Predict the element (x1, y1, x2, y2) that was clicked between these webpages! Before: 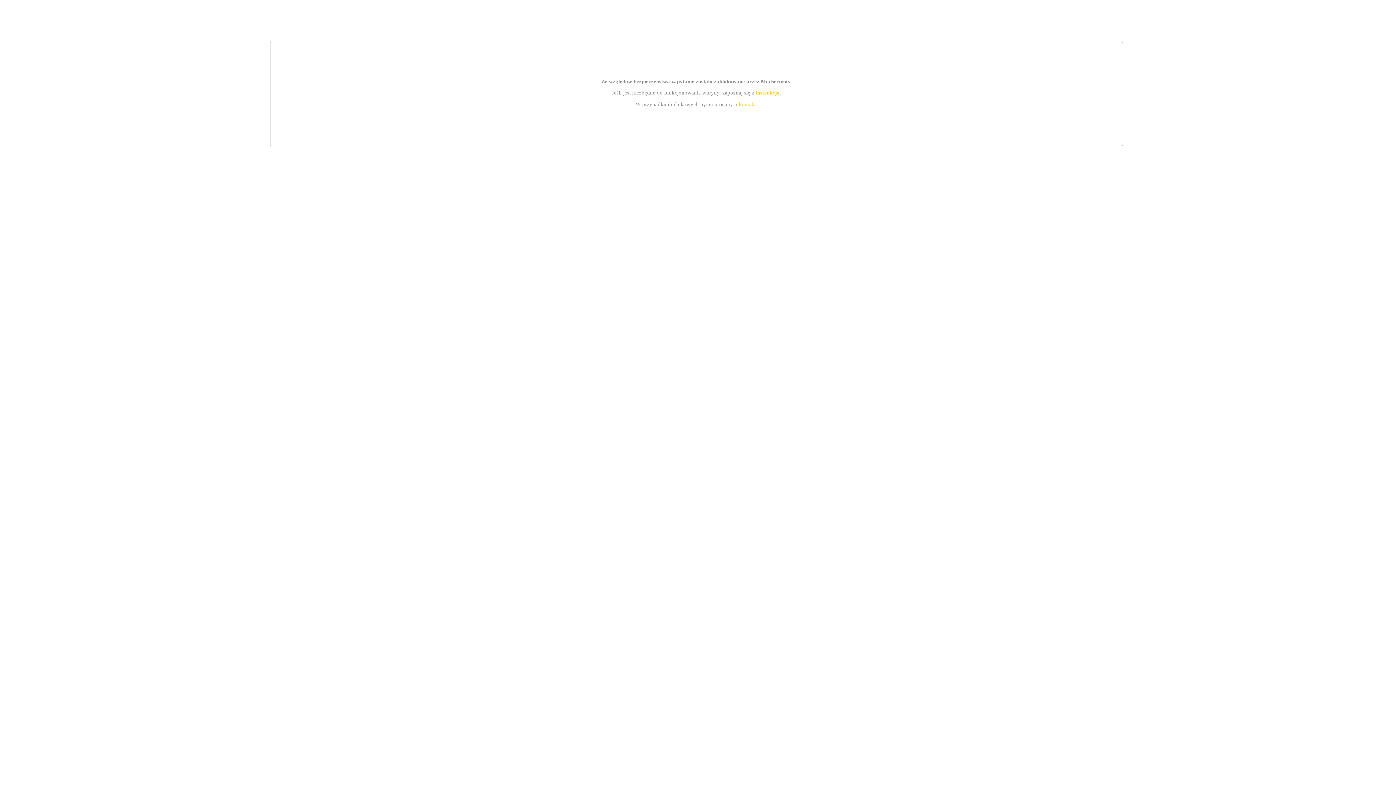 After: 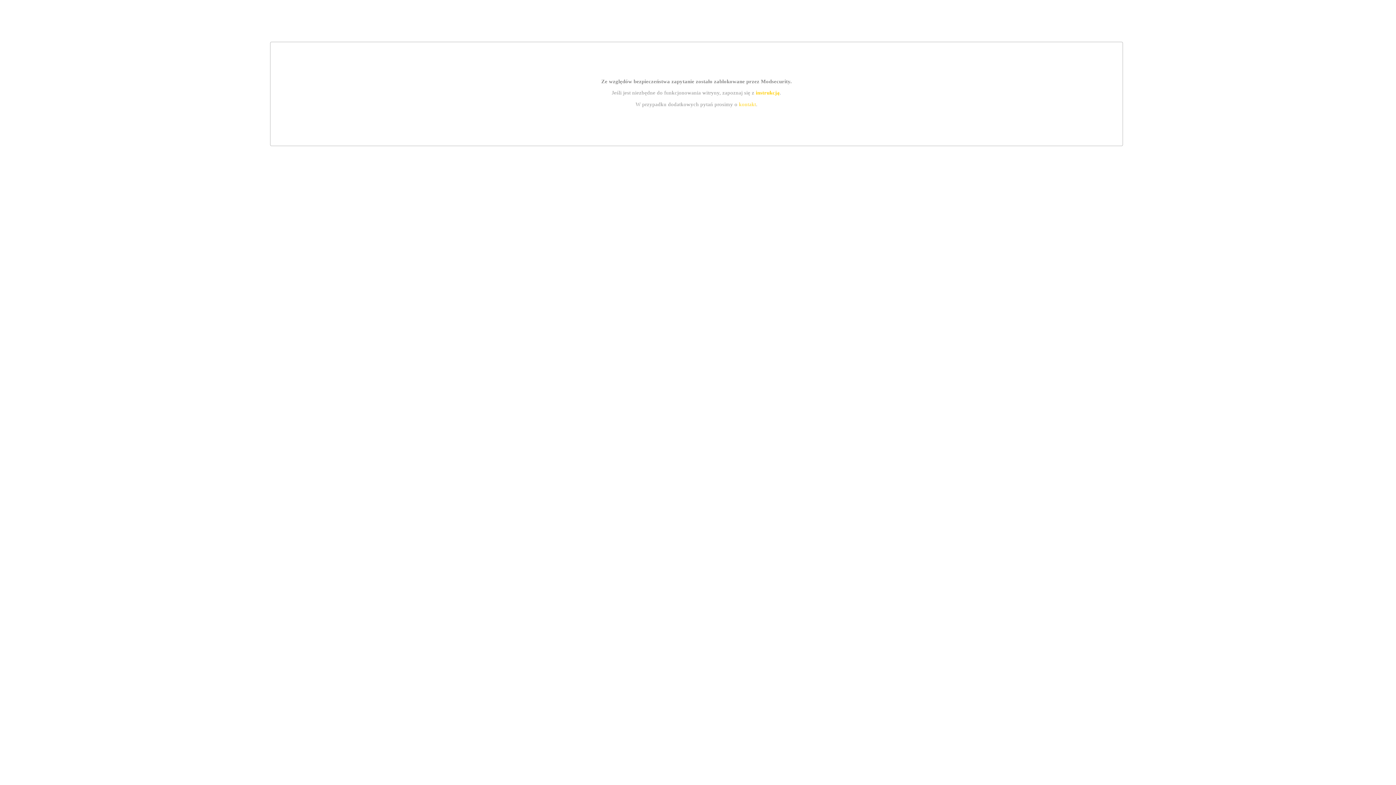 Action: bbox: (739, 101, 756, 107) label: kontakt